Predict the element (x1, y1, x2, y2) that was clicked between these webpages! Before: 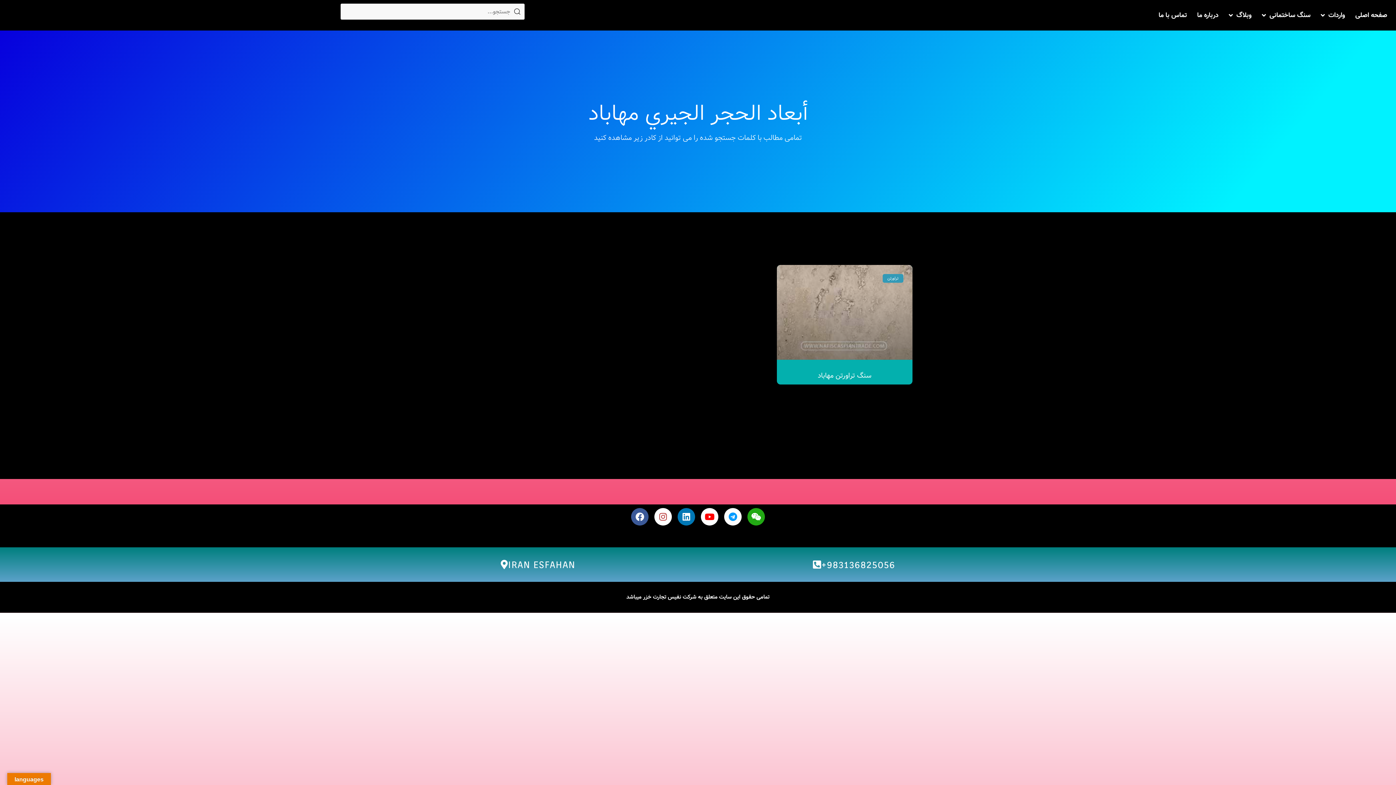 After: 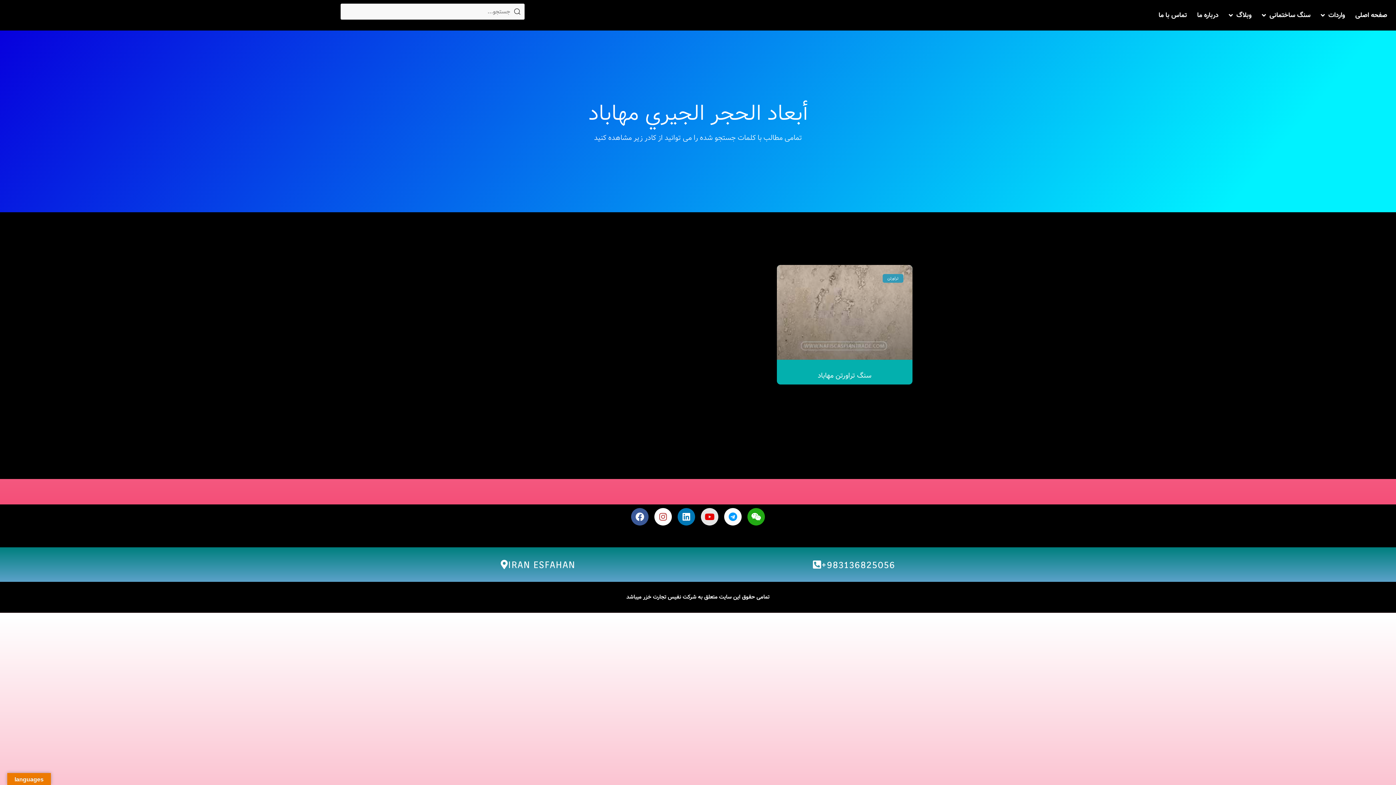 Action: label: Youtube bbox: (701, 508, 718, 525)